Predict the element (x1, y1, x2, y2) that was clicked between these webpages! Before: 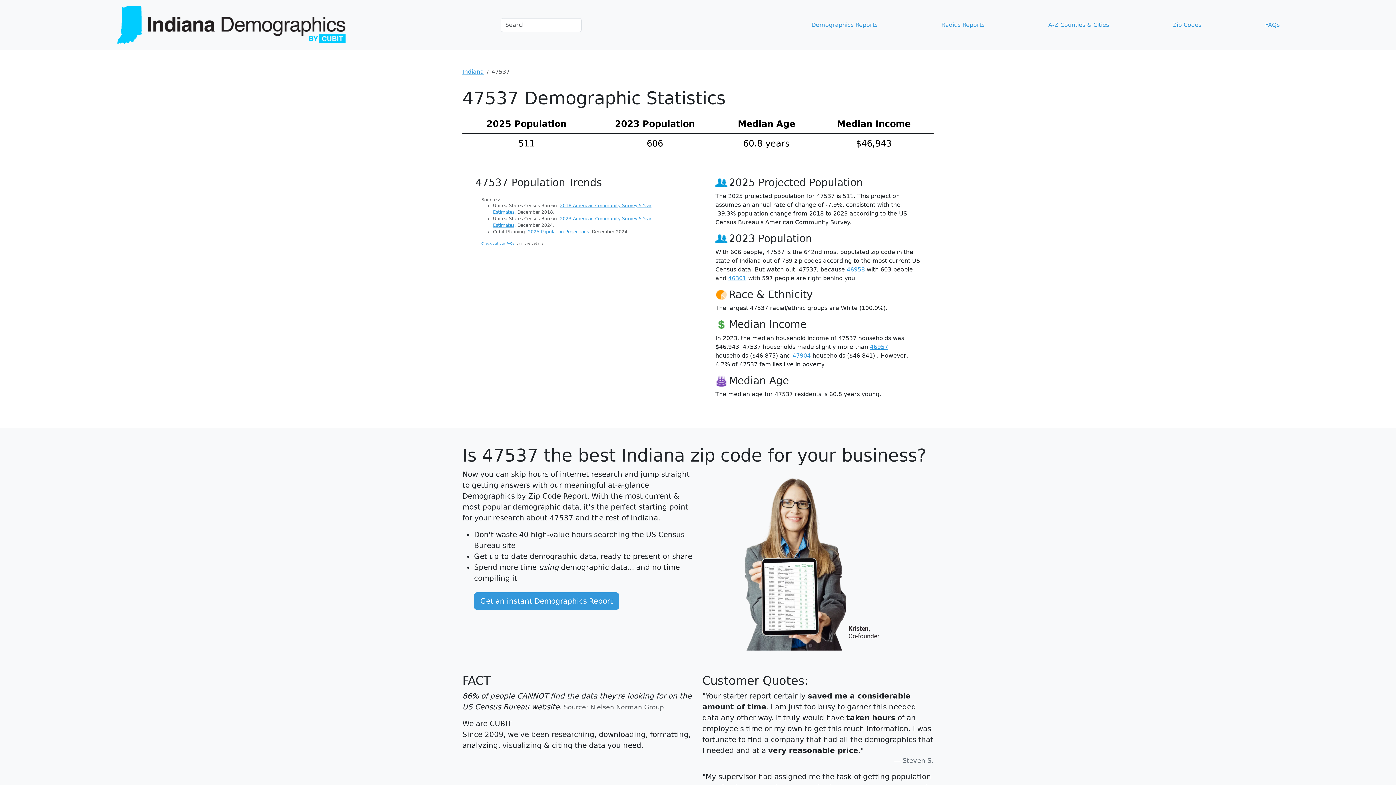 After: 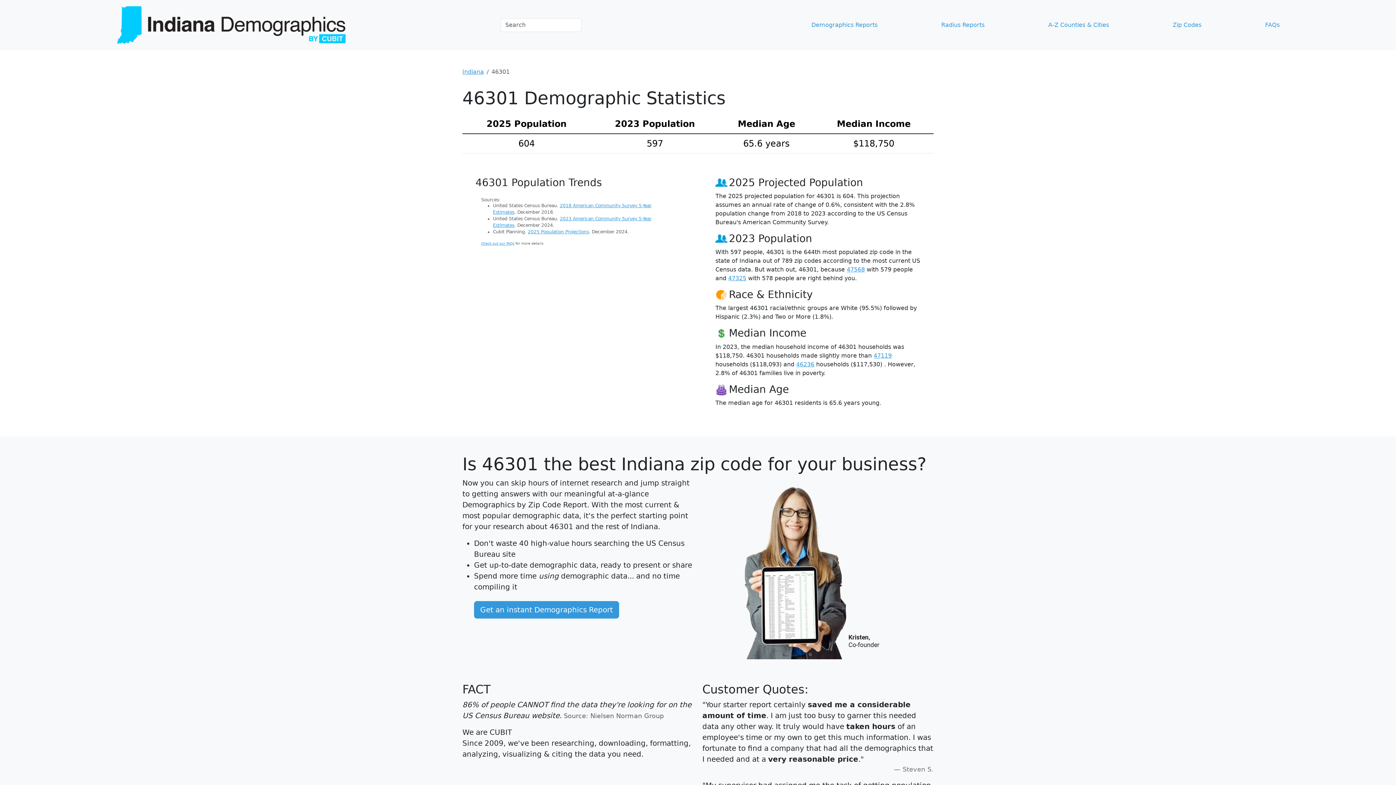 Action: bbox: (728, 275, 746, 281) label: 46301